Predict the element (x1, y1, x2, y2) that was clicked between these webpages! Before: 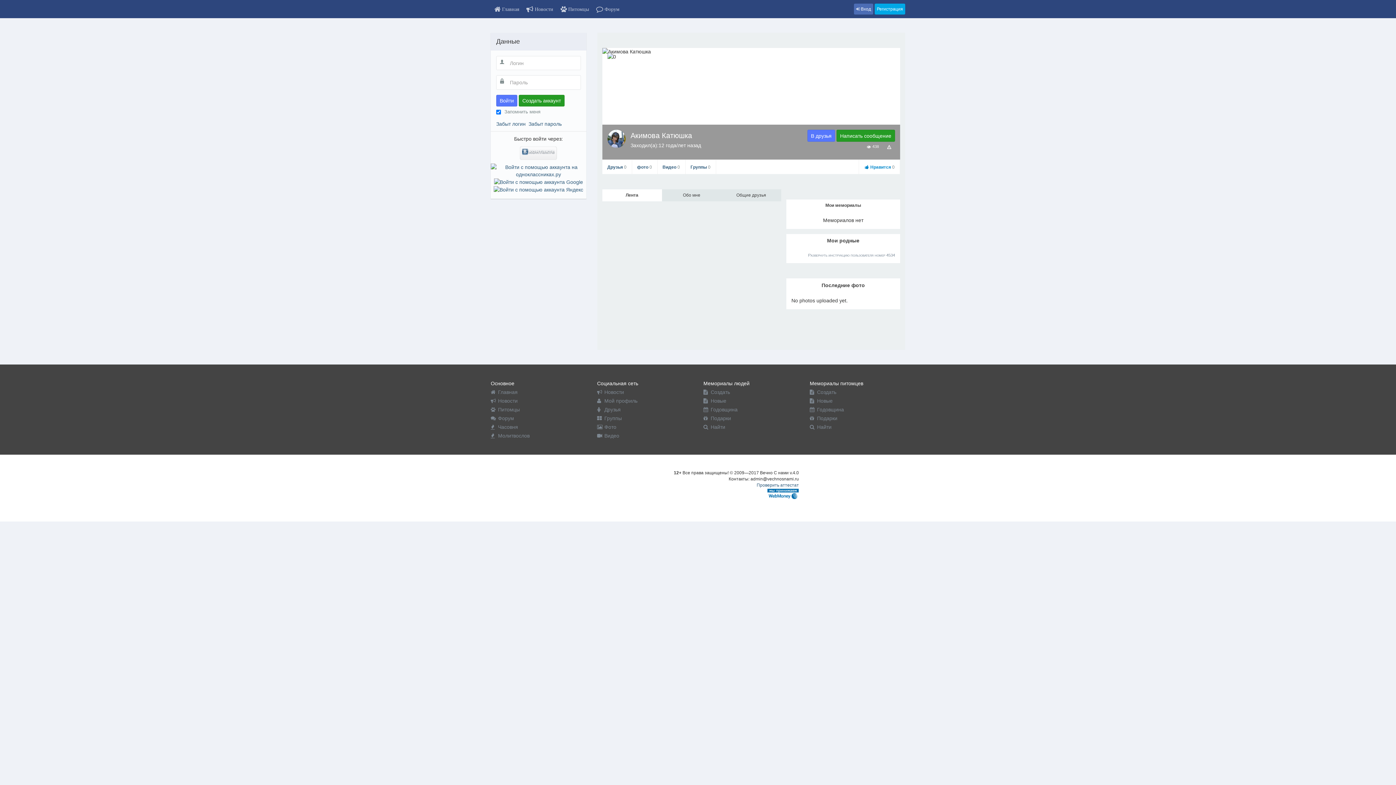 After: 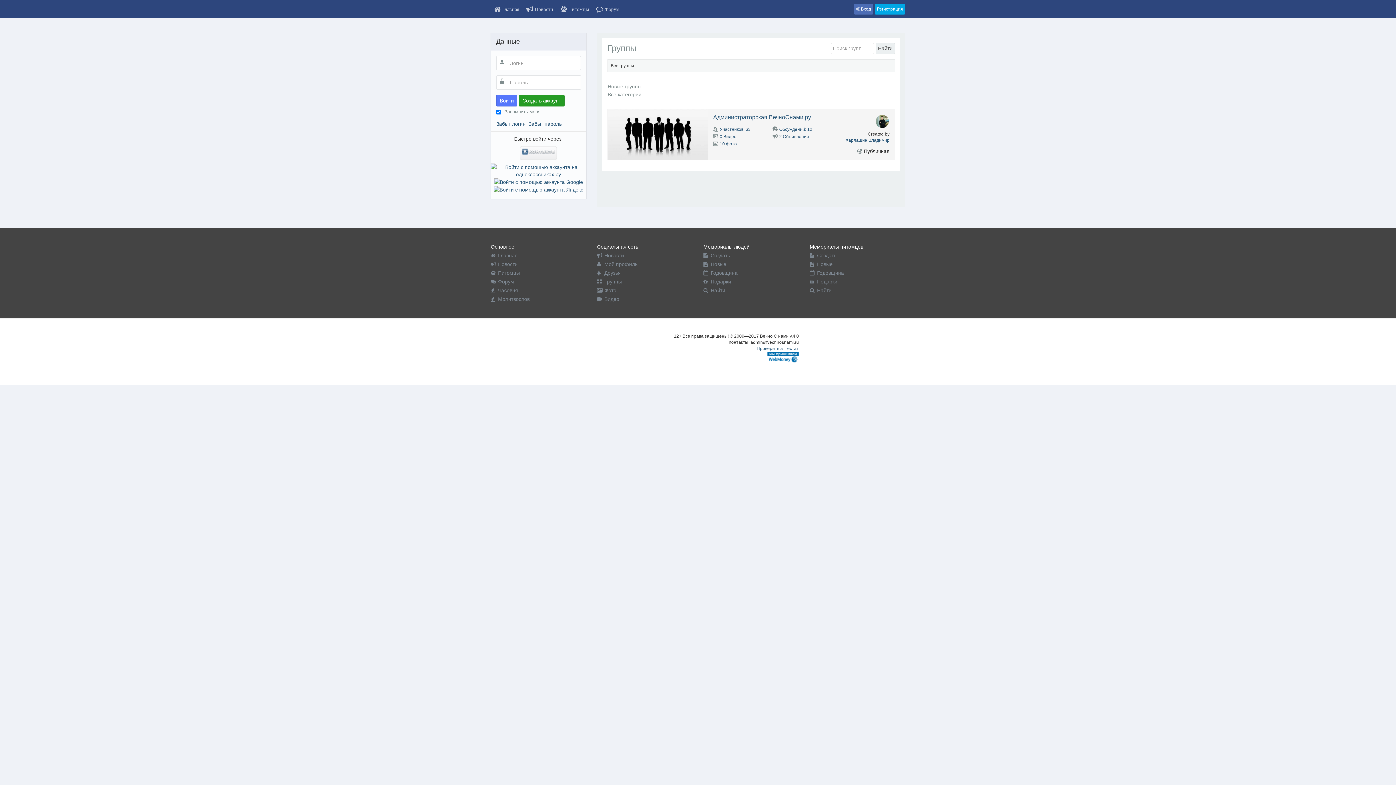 Action: bbox: (597, 415, 622, 421) label: Группы